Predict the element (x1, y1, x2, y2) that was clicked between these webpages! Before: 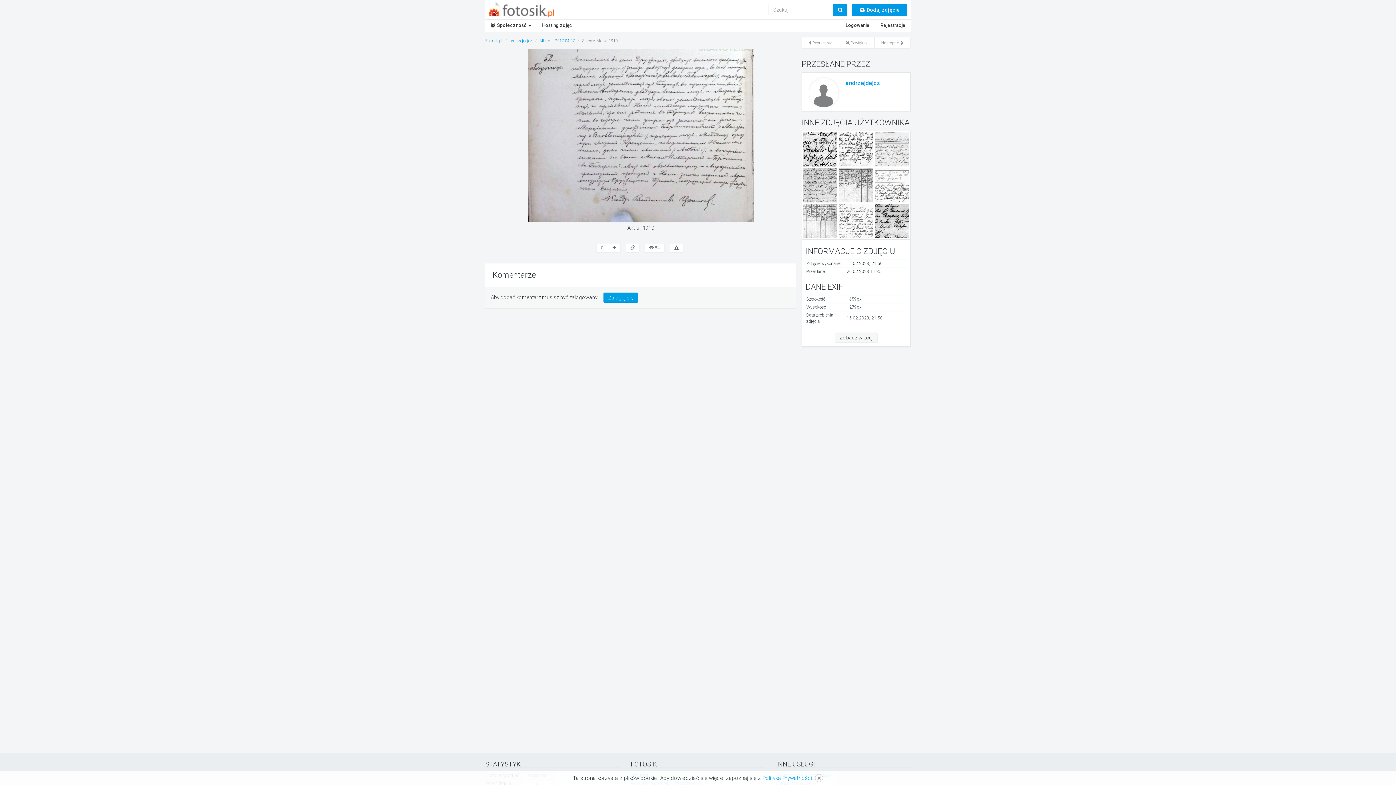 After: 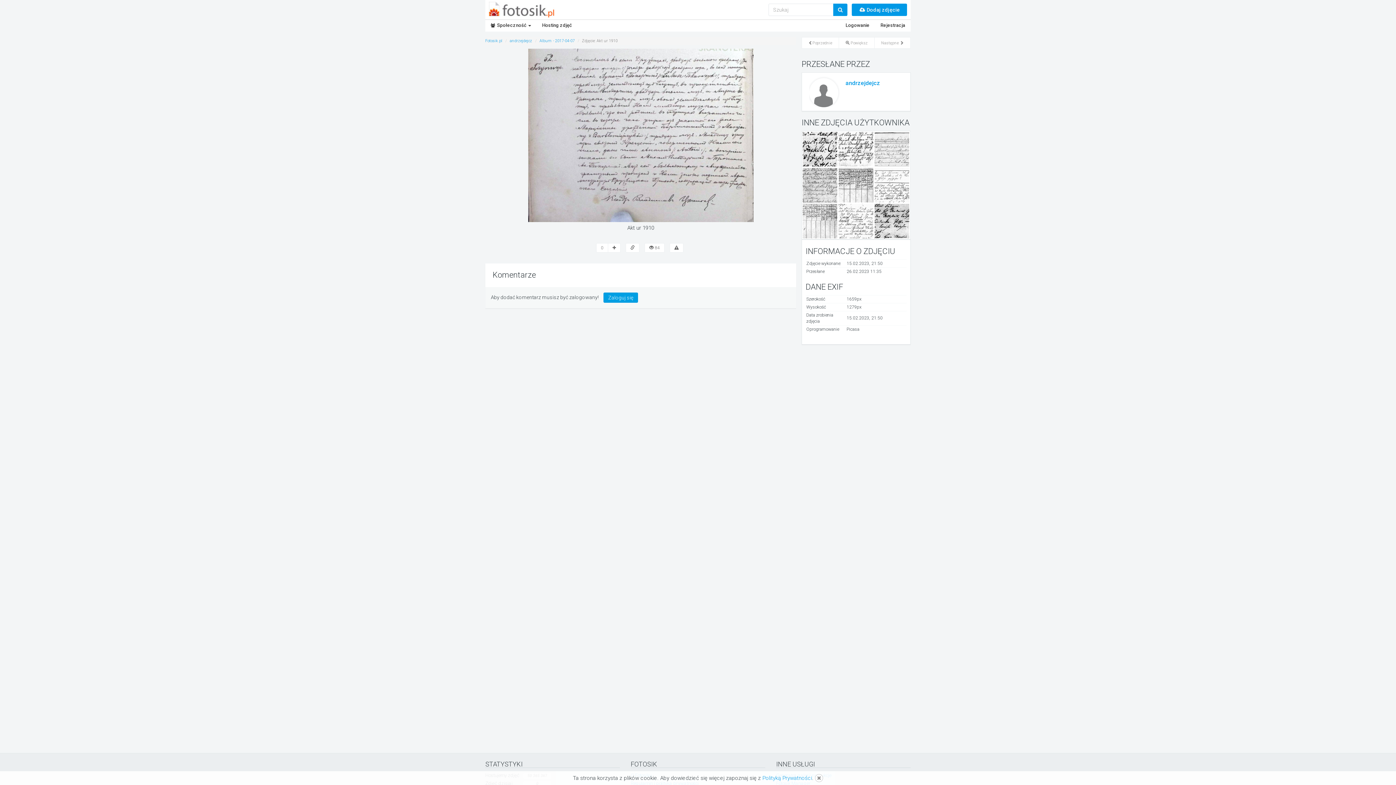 Action: label: Zobacz więcej bbox: (835, 332, 877, 342)